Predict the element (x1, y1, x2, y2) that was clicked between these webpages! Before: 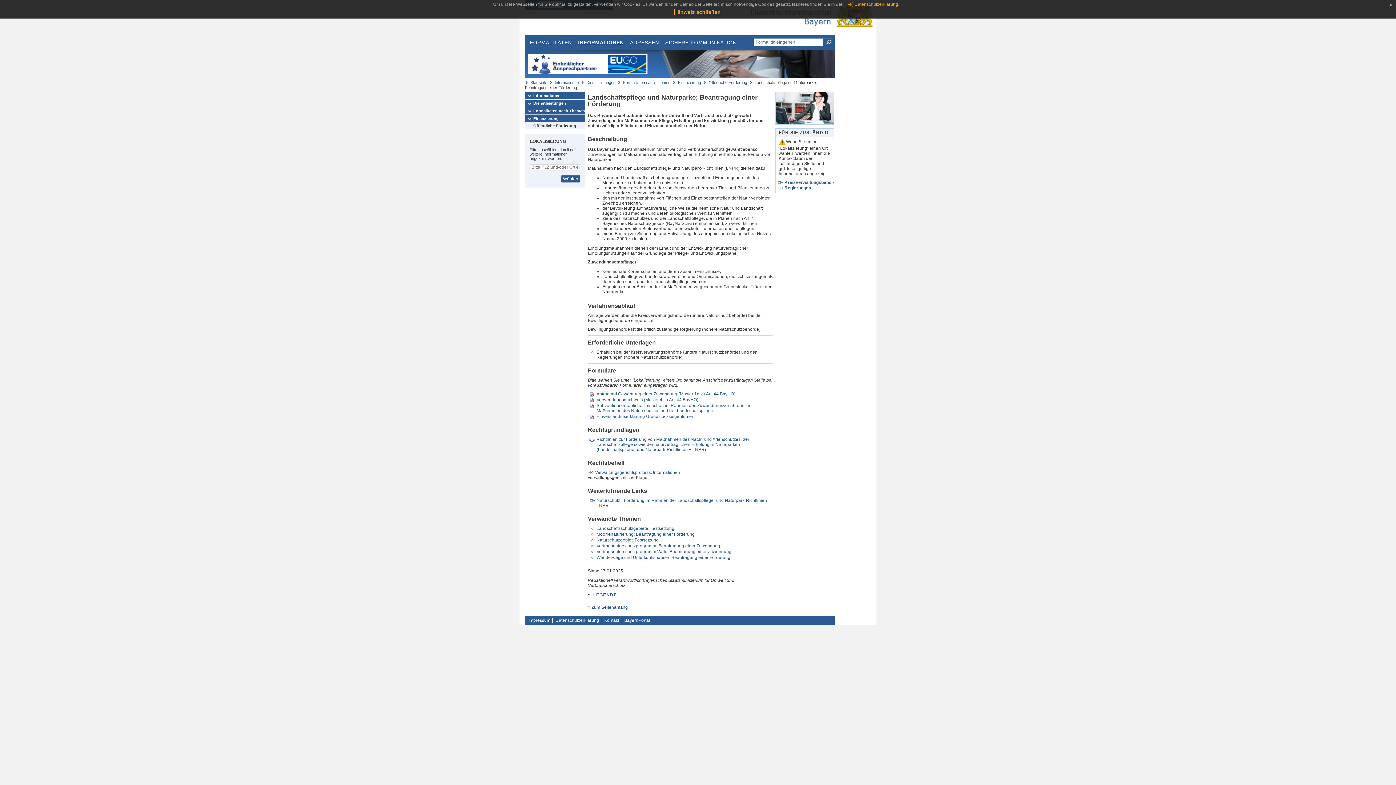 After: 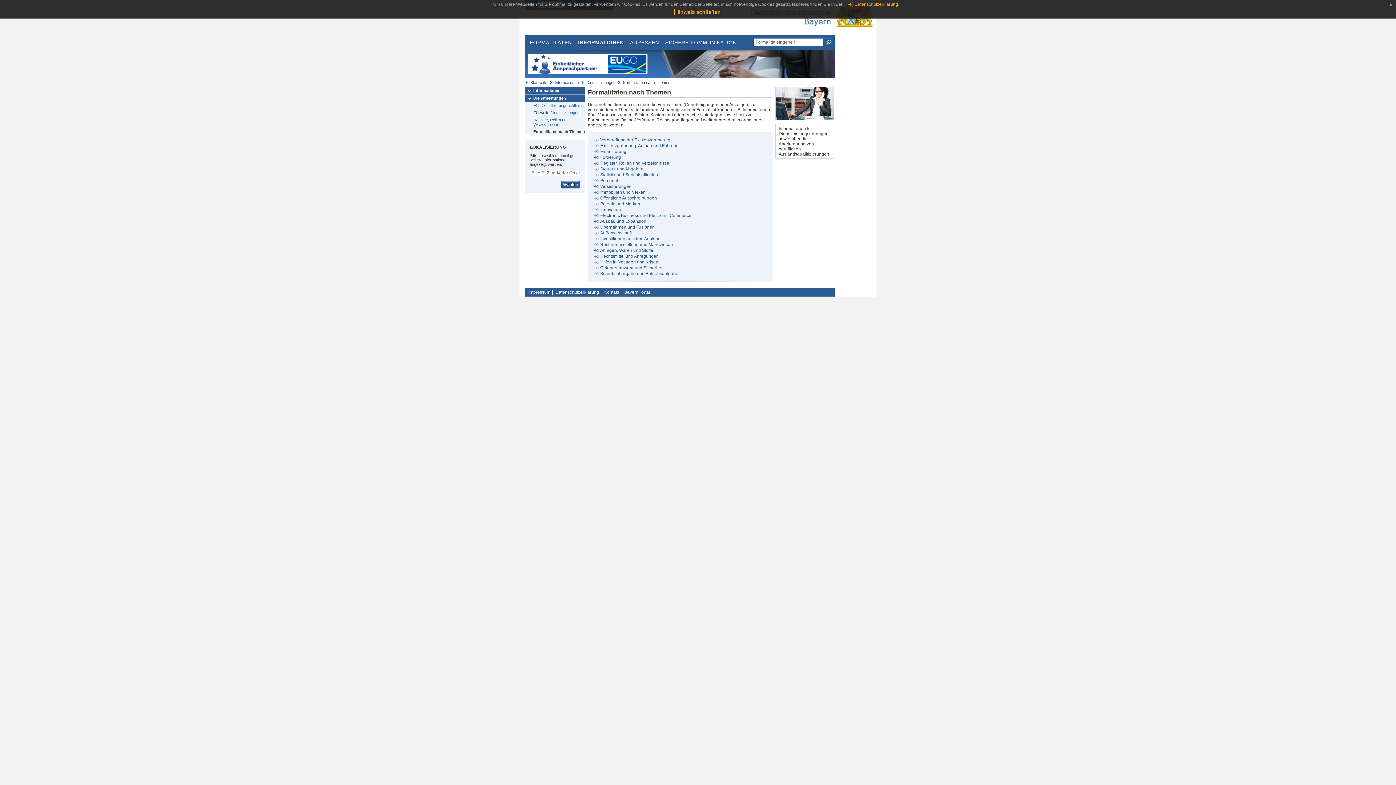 Action: bbox: (623, 80, 670, 84) label: Formalitäten nach Themen